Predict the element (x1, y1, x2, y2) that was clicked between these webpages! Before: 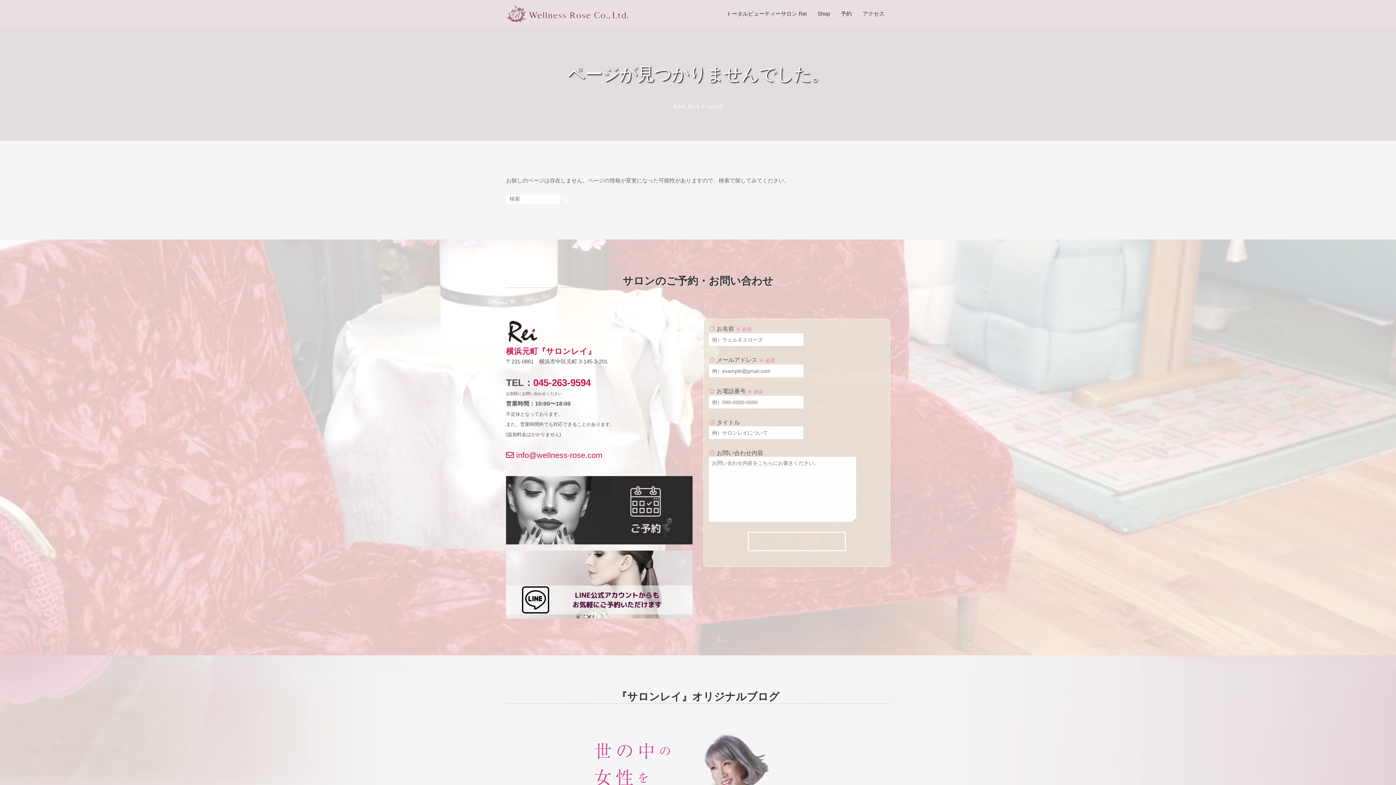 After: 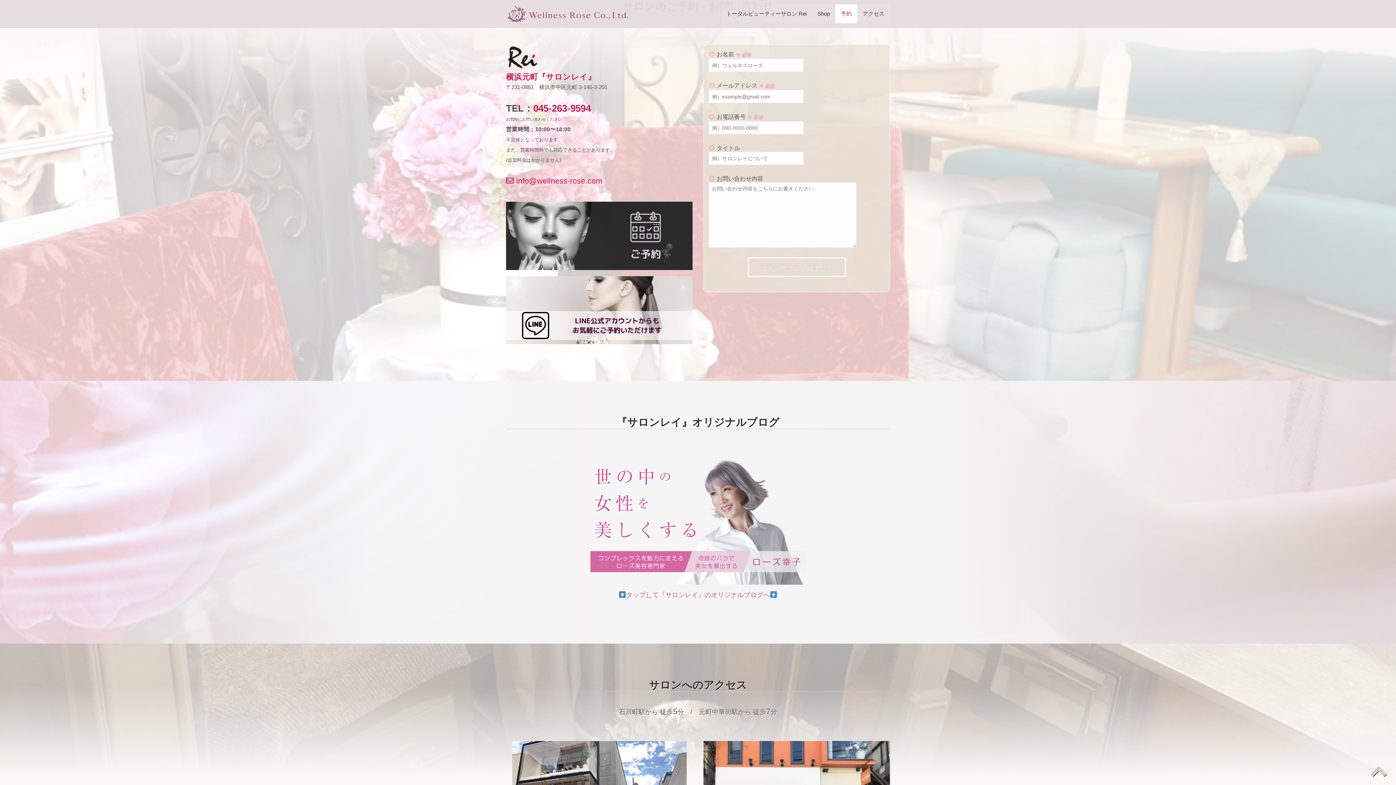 Action: label: 予約 bbox: (835, 4, 857, 23)